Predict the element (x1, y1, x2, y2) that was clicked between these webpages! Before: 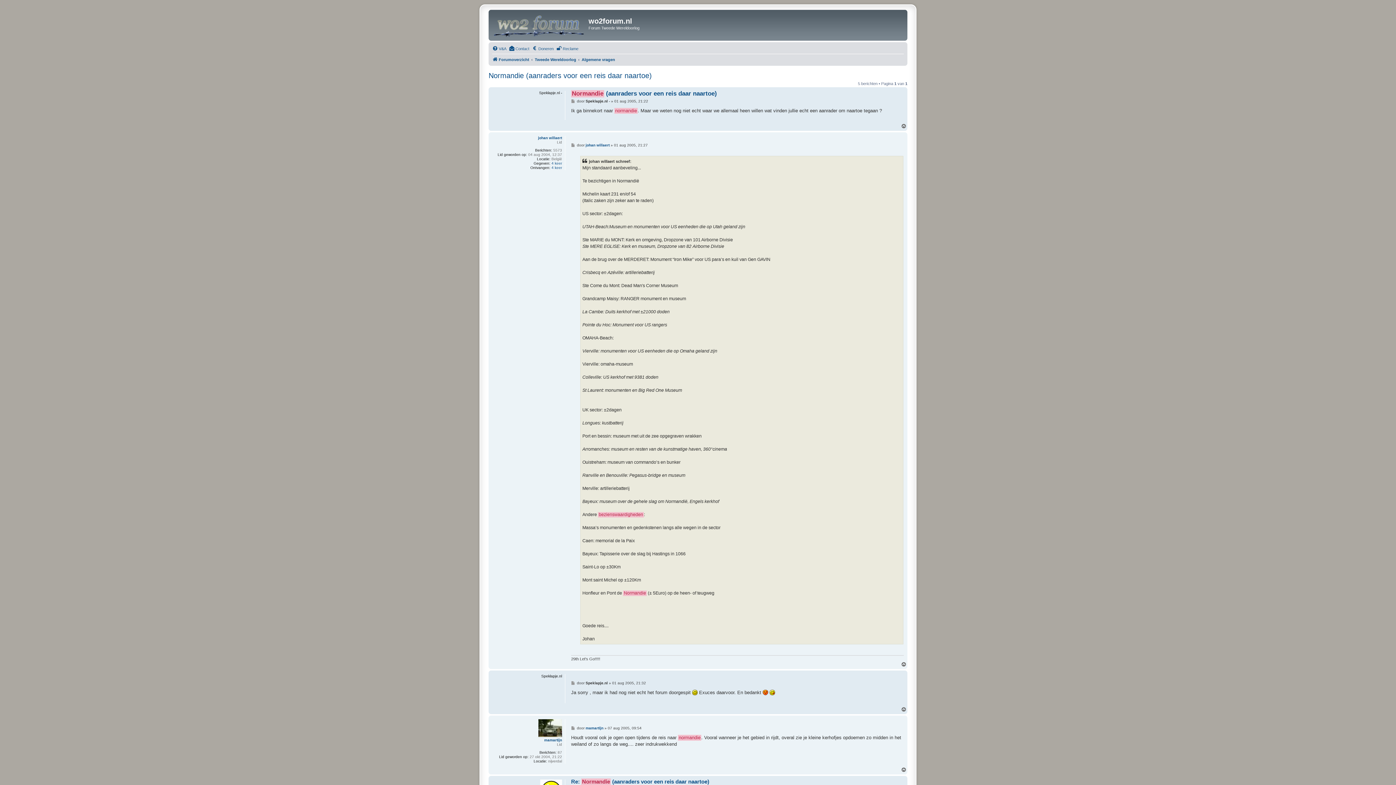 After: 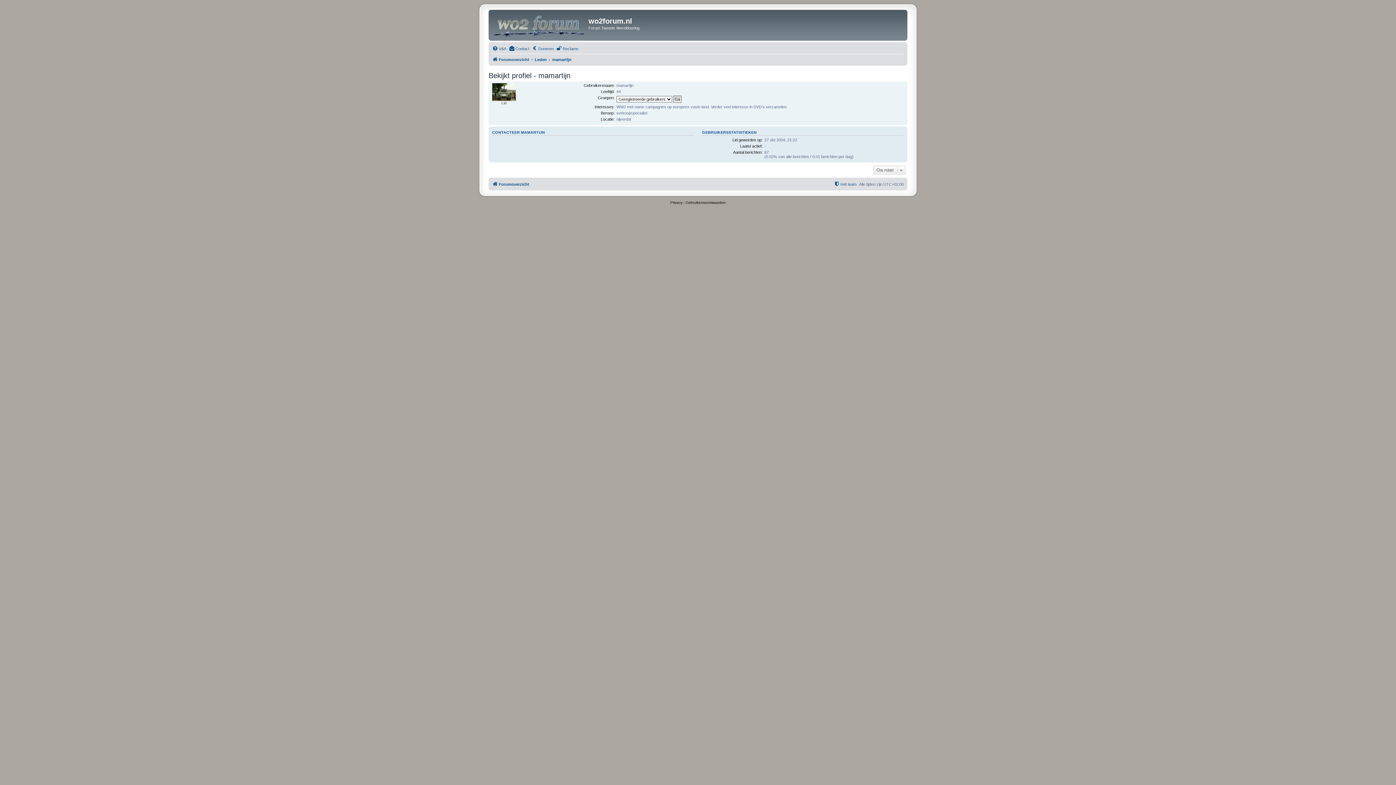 Action: label: mamartijn bbox: (544, 738, 562, 742)